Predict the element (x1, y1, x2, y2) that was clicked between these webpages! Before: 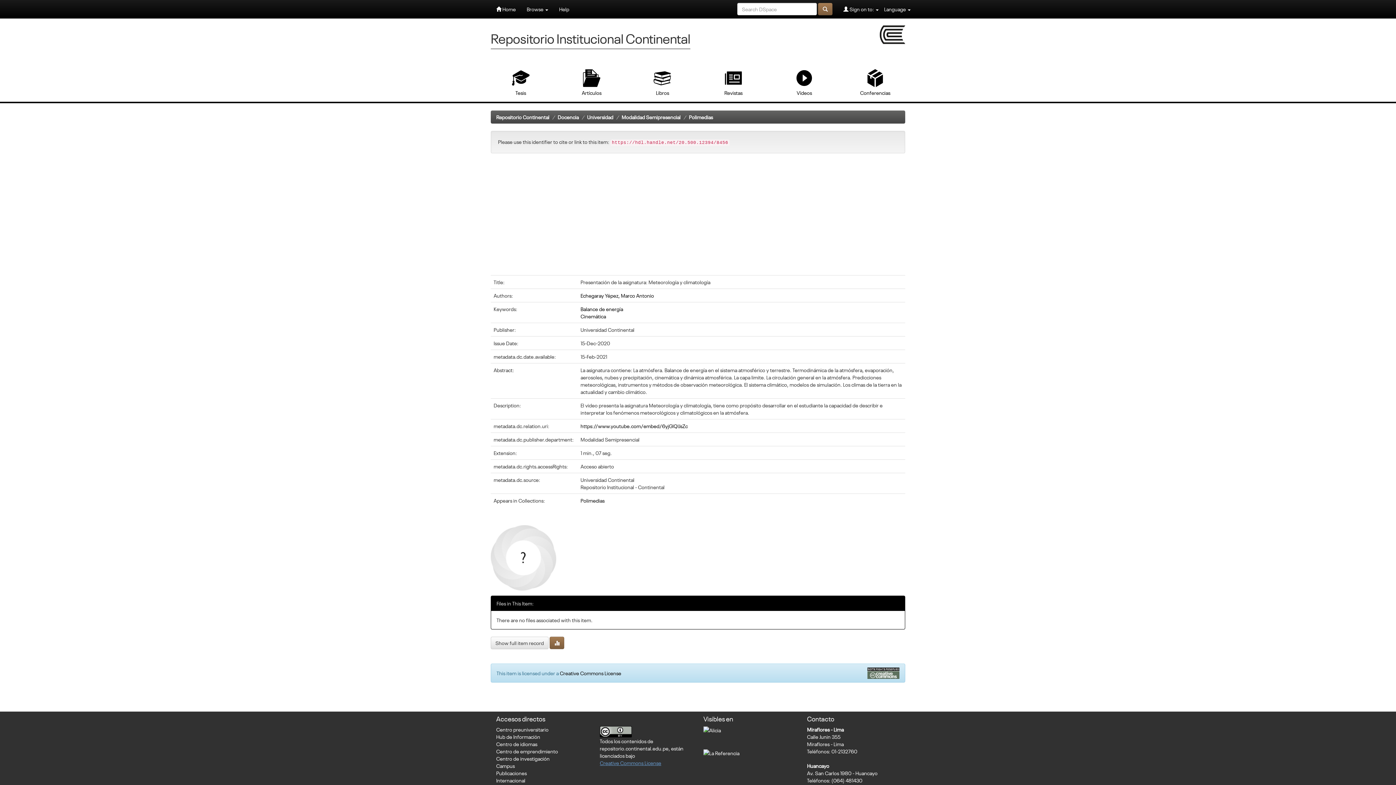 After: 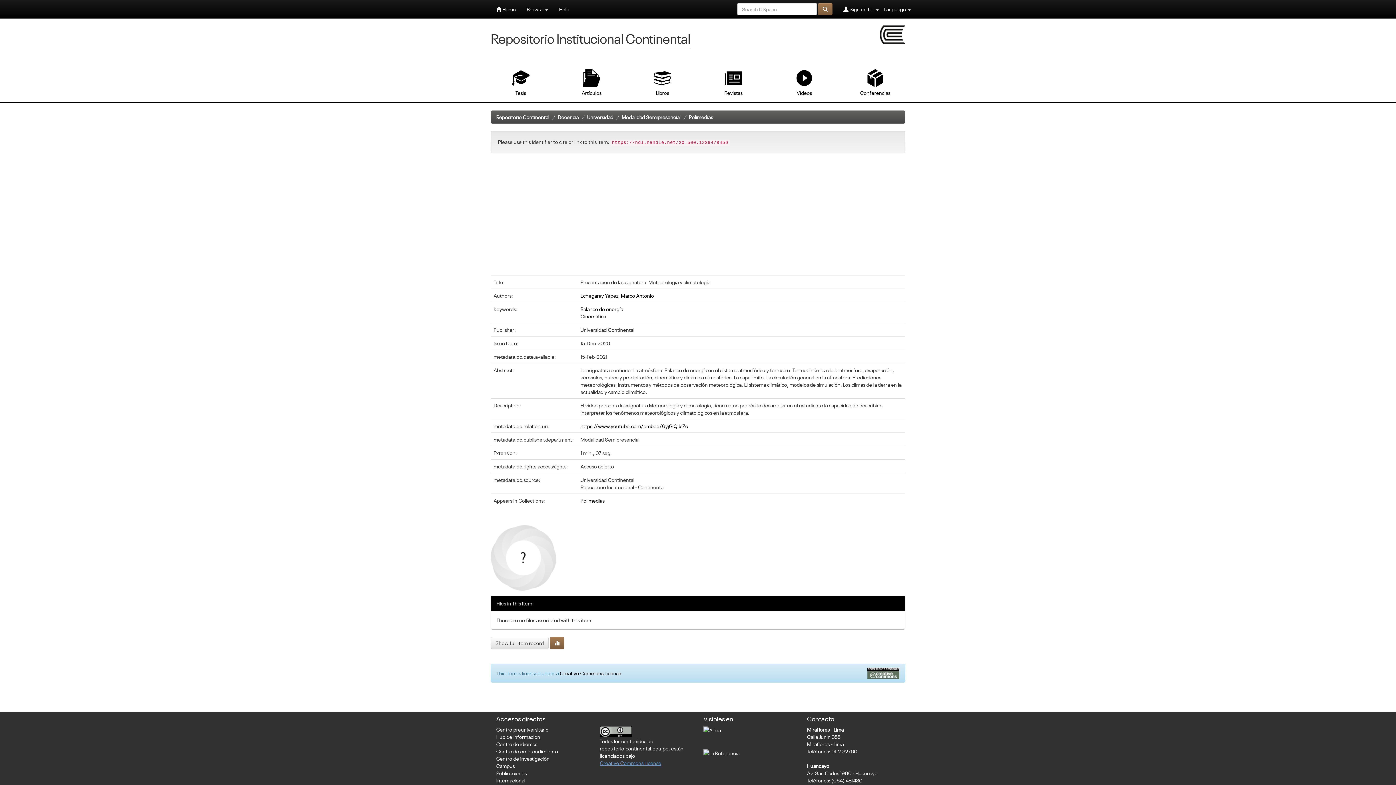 Action: bbox: (490, 525, 556, 590)